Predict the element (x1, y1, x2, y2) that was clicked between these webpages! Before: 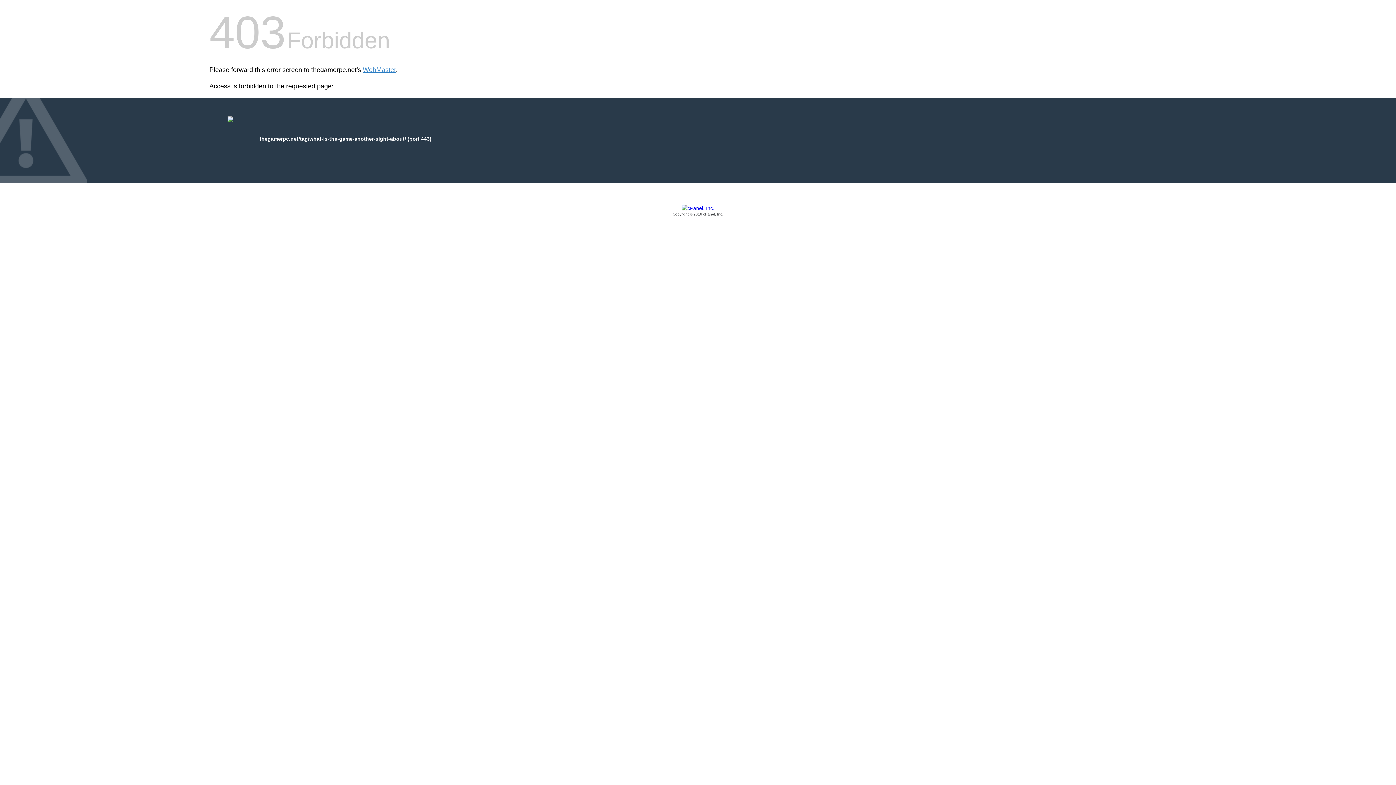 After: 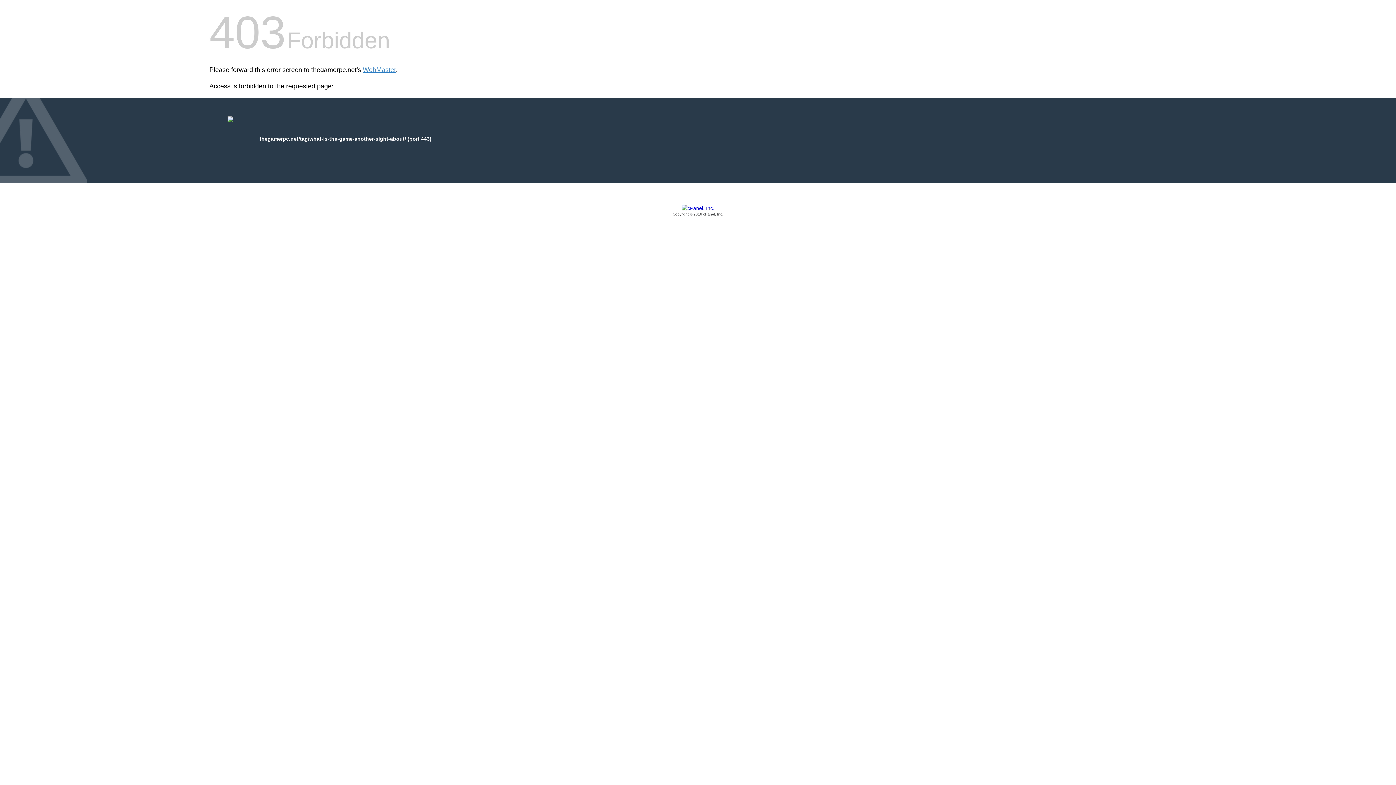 Action: label: Copyright © 2016 cPanel, Inc. bbox: (209, 205, 1186, 217)